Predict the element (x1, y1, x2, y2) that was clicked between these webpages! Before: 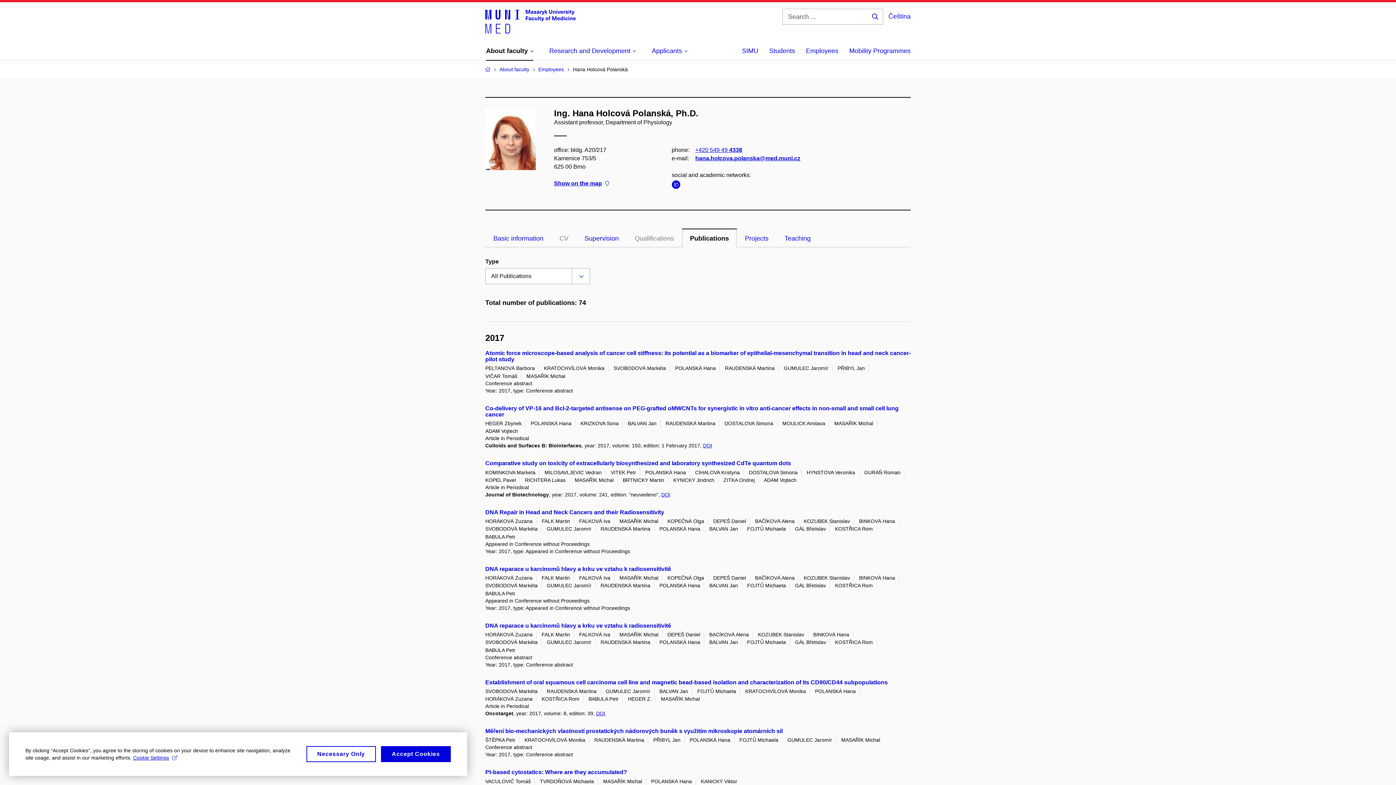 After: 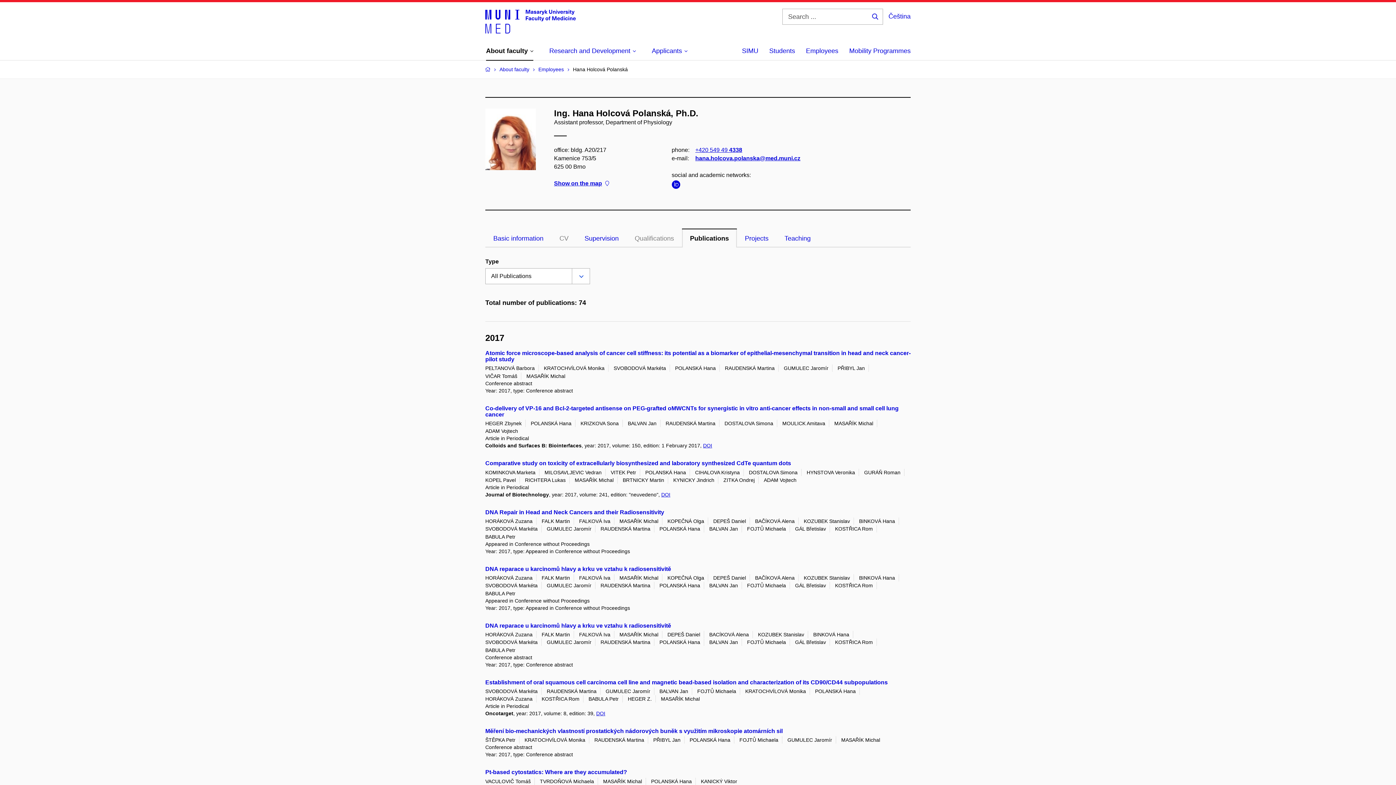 Action: label: Accept Cookies bbox: (381, 746, 450, 762)